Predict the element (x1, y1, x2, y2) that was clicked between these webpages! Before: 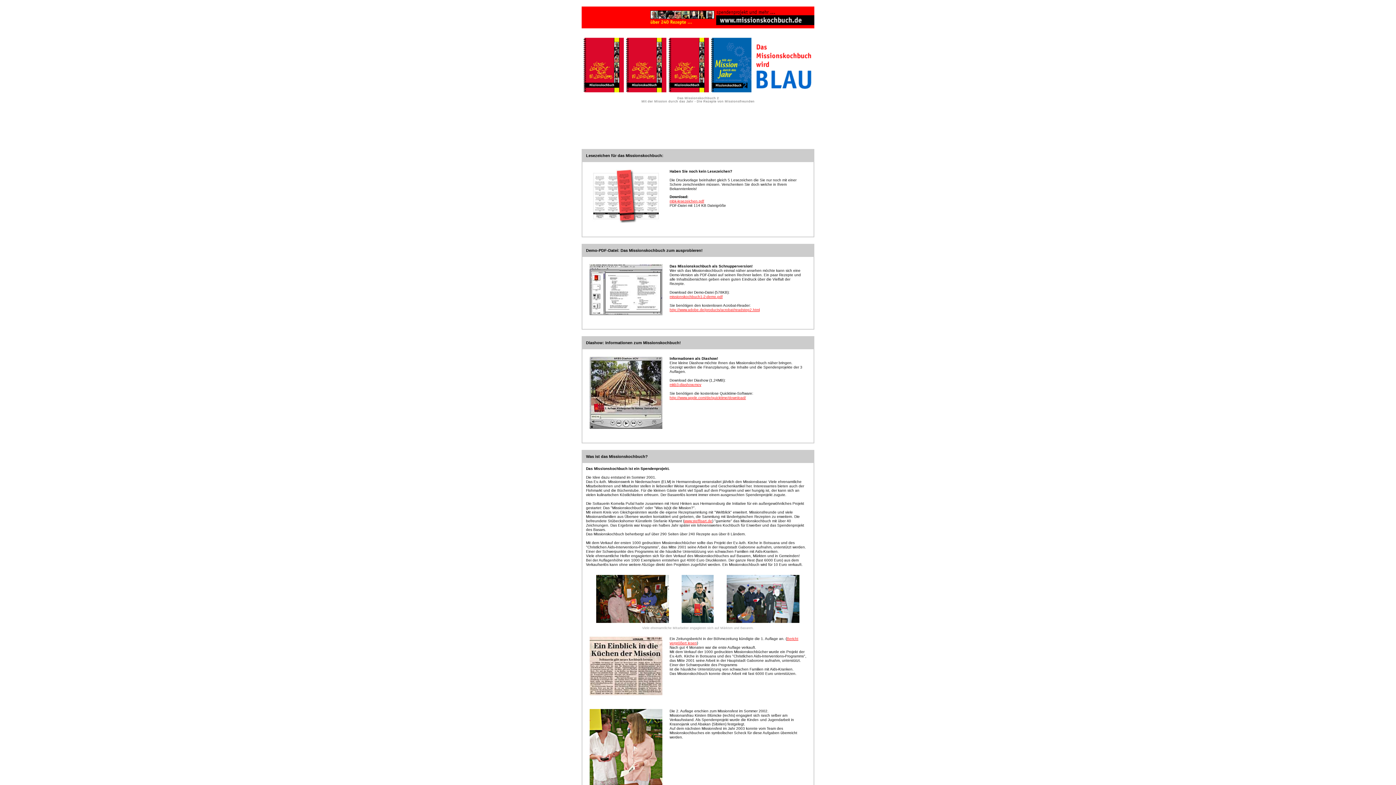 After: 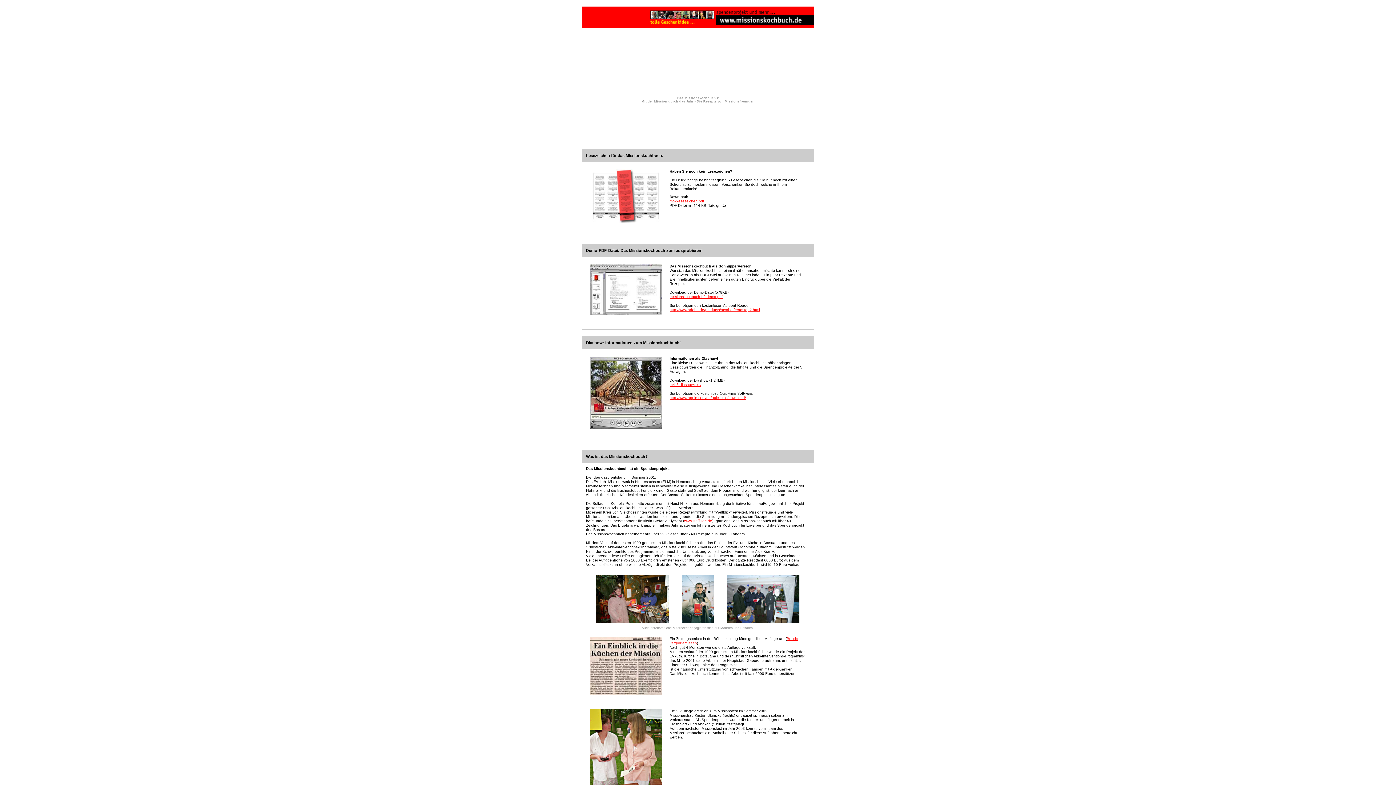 Action: bbox: (669, 294, 722, 298) label: missionskochbuch1-2-demo.pdf